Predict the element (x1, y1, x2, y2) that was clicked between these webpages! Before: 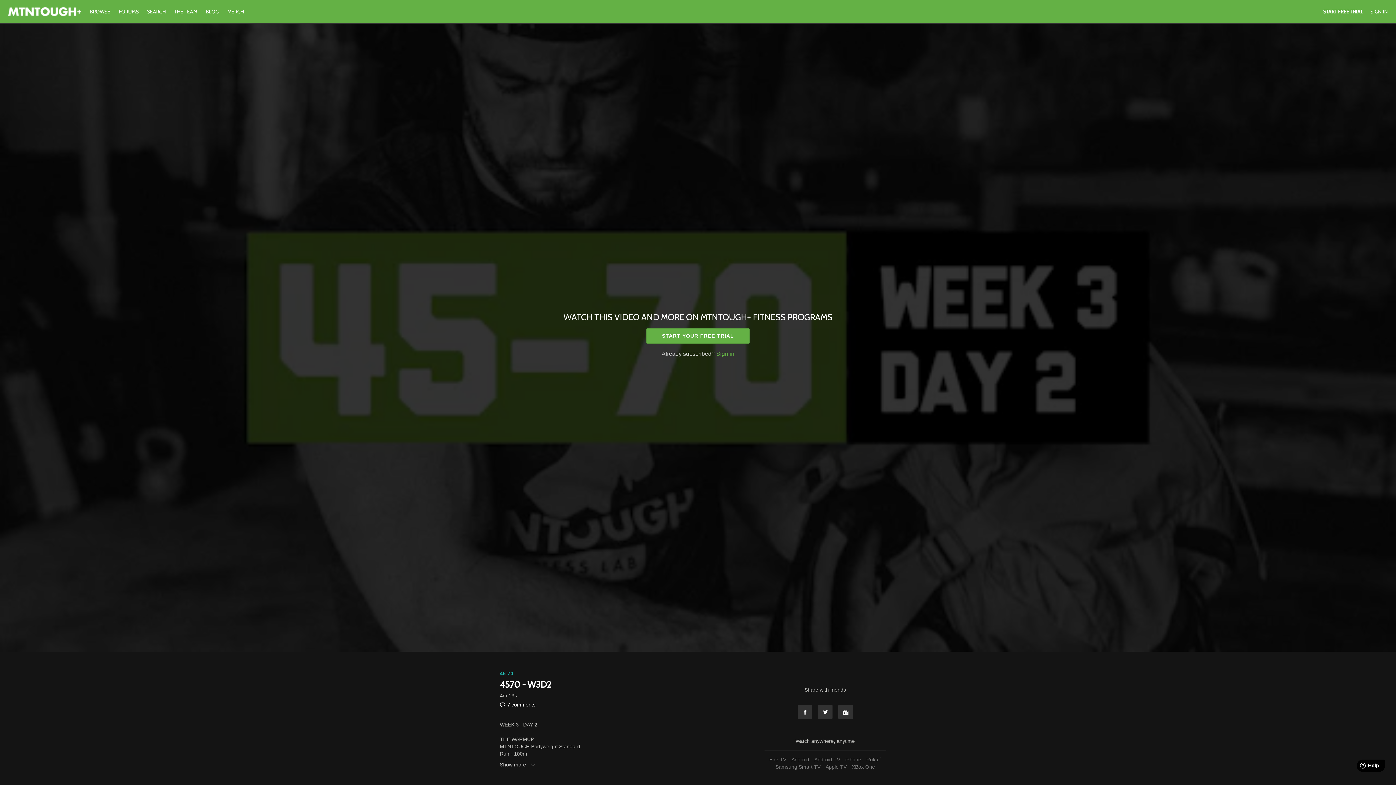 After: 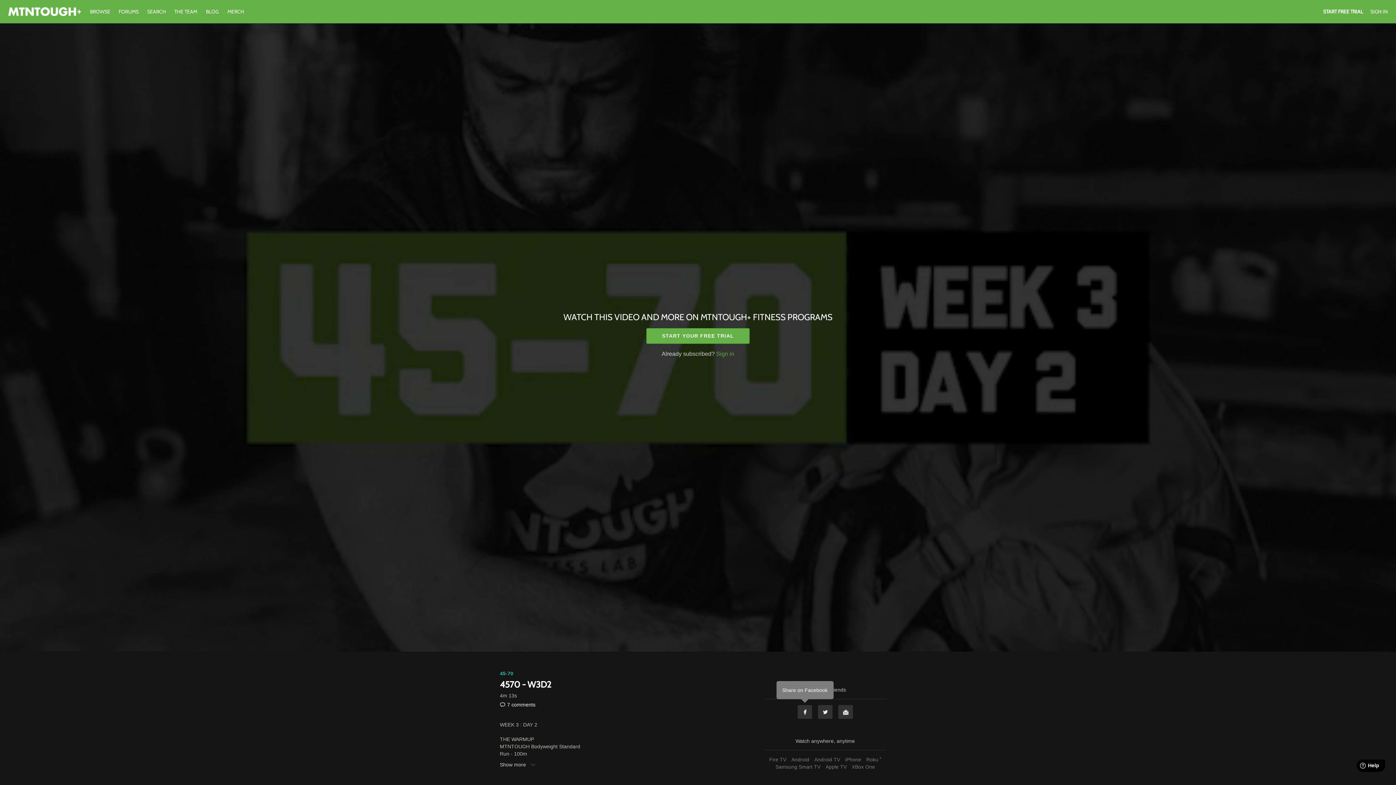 Action: label: Facebook bbox: (797, 705, 812, 719)